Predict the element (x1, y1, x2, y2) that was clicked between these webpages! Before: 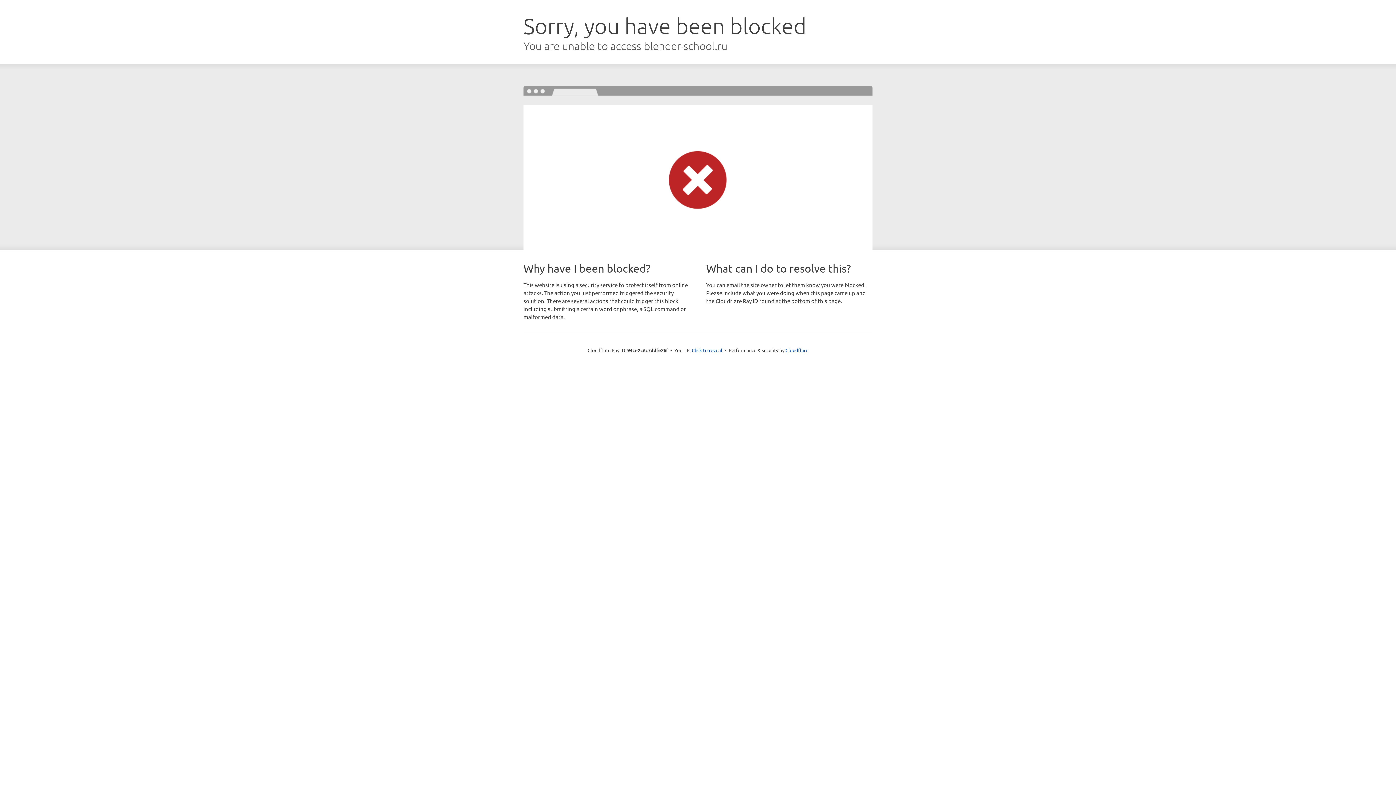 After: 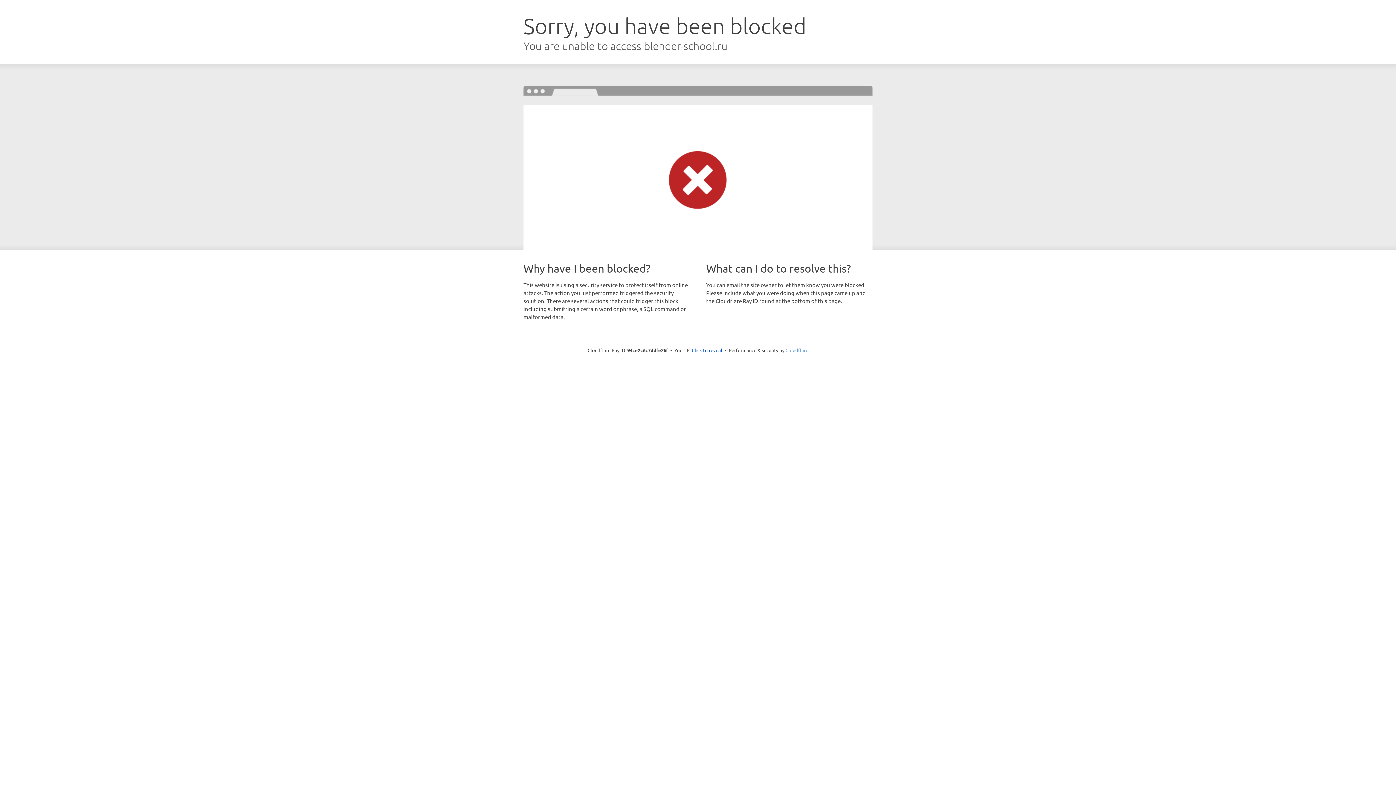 Action: label: Cloudflare bbox: (785, 347, 808, 353)